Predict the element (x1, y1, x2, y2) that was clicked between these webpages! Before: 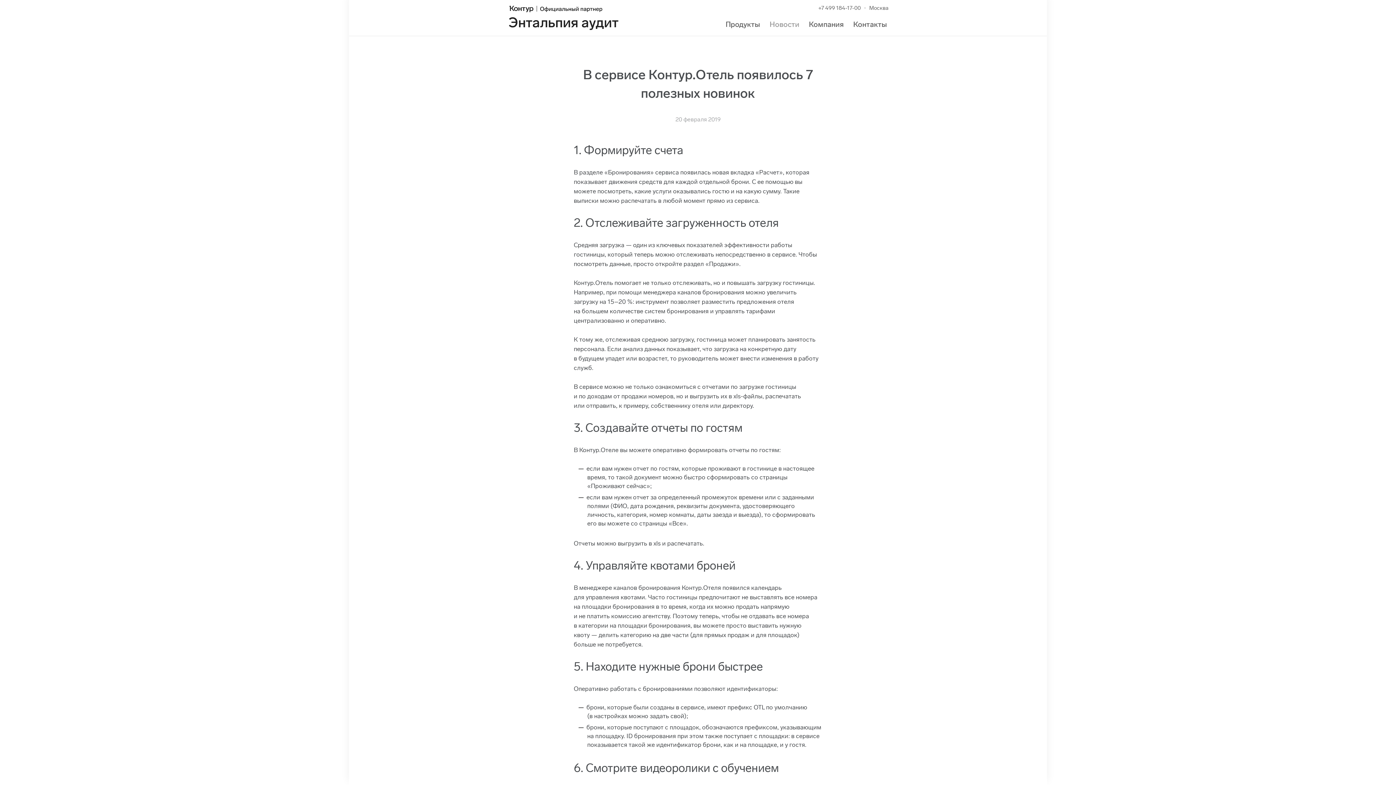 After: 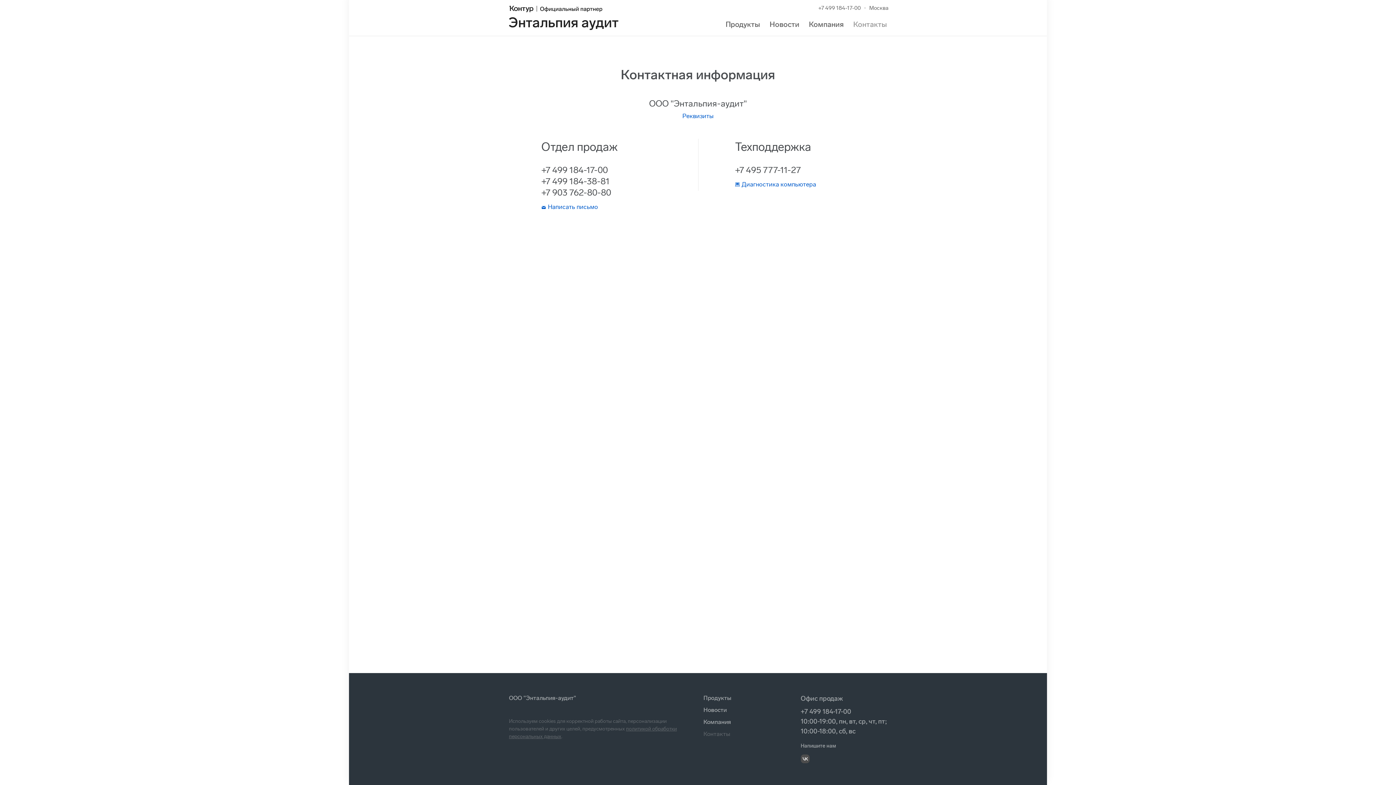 Action: label: Контакты bbox: (853, 20, 887, 28)